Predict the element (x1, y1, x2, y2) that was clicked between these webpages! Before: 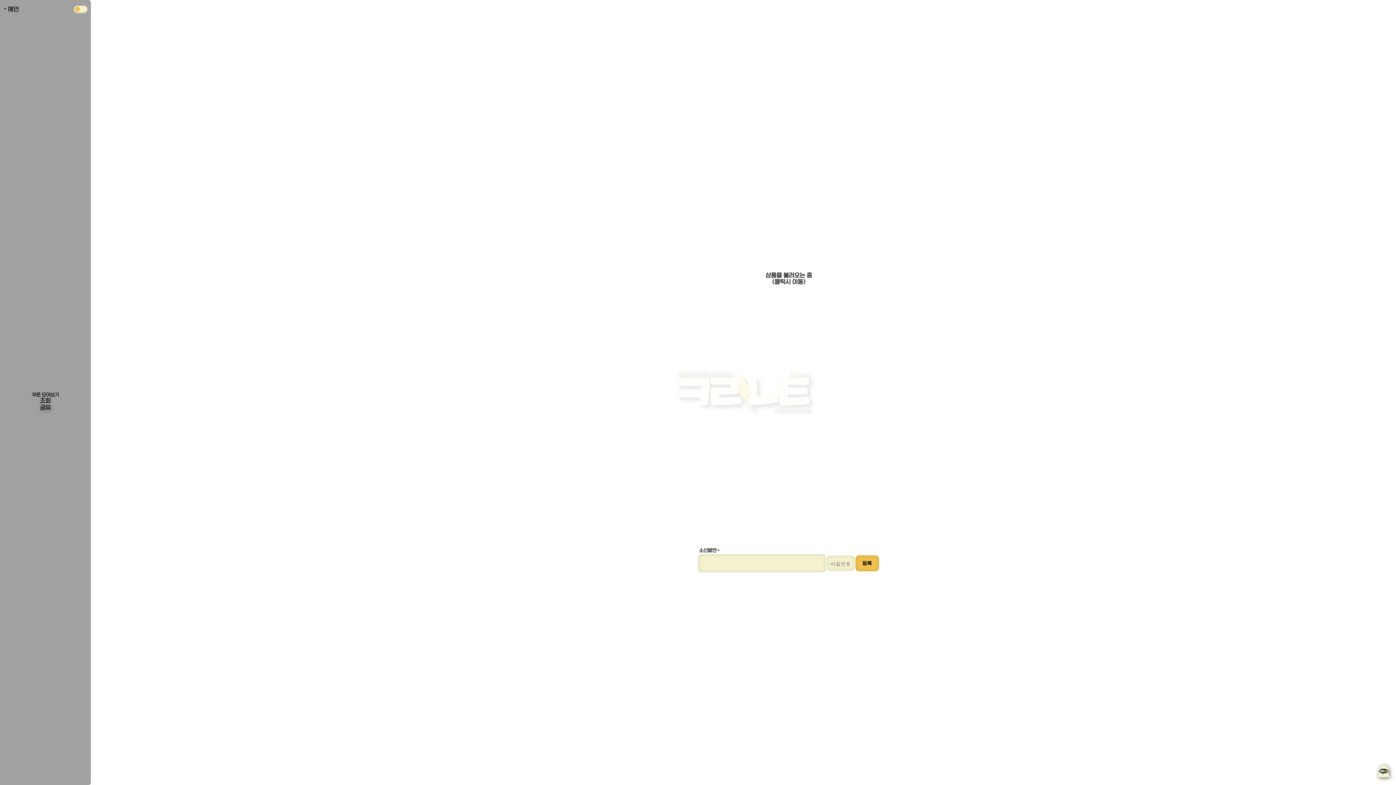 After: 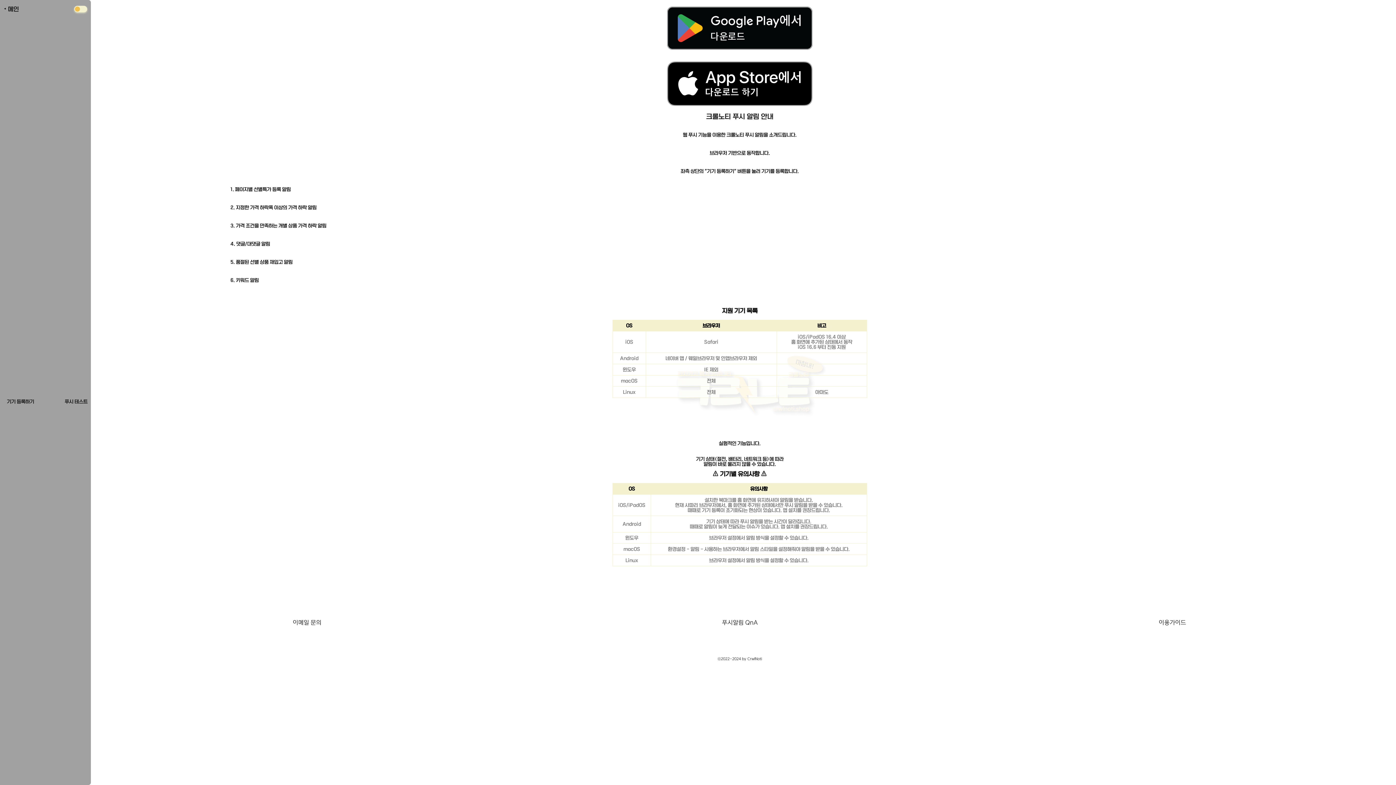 Action: bbox: (1375, 762, 1392, 781)